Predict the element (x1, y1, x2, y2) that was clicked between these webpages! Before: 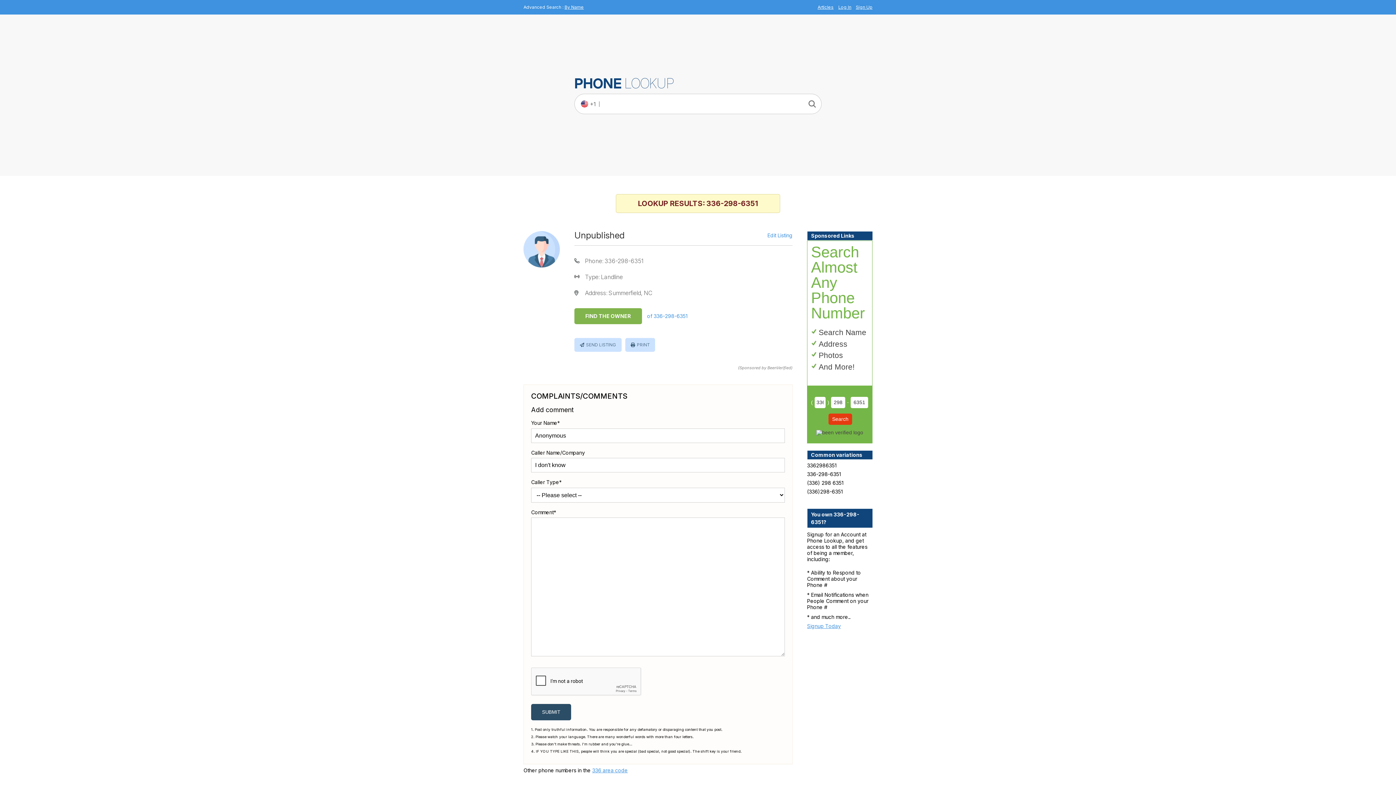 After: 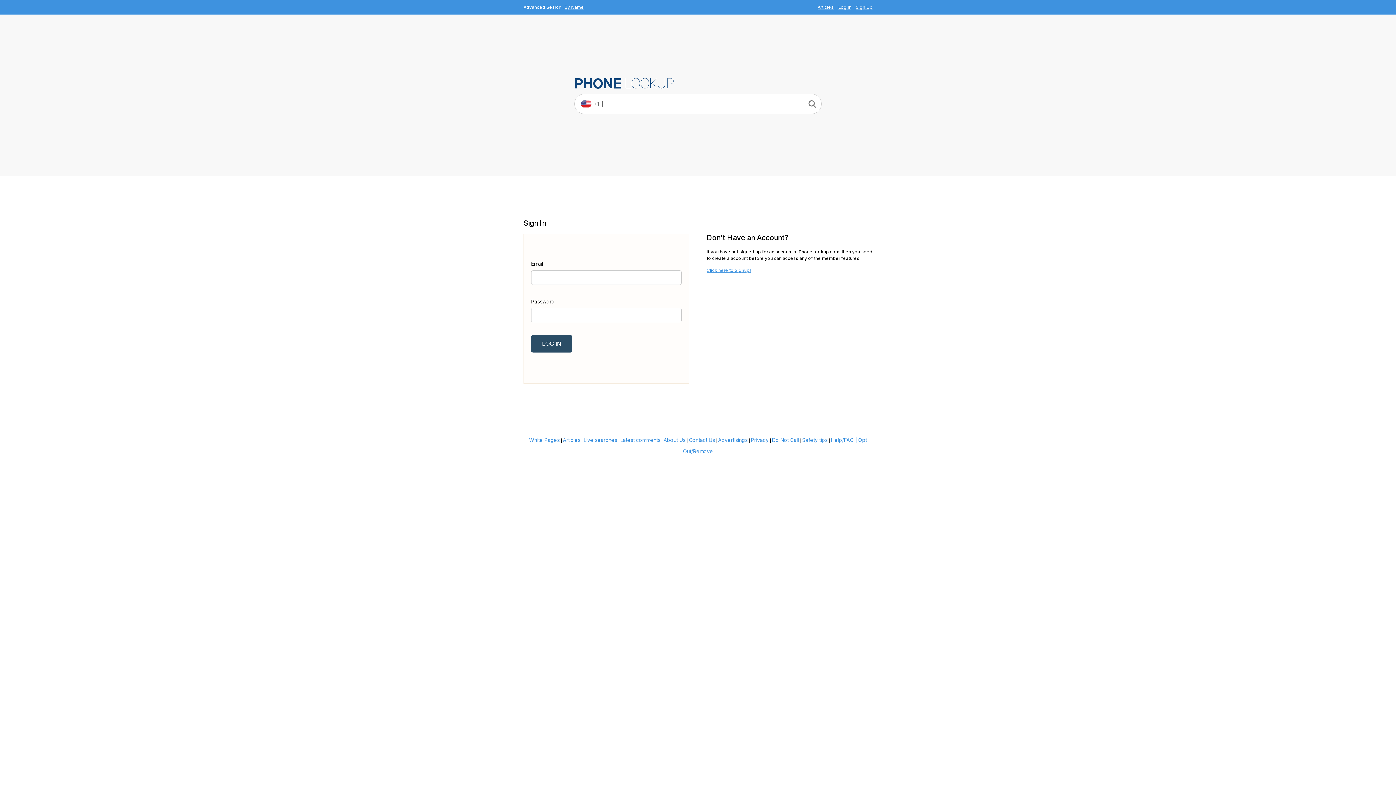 Action: bbox: (838, 4, 851, 9) label: Log In